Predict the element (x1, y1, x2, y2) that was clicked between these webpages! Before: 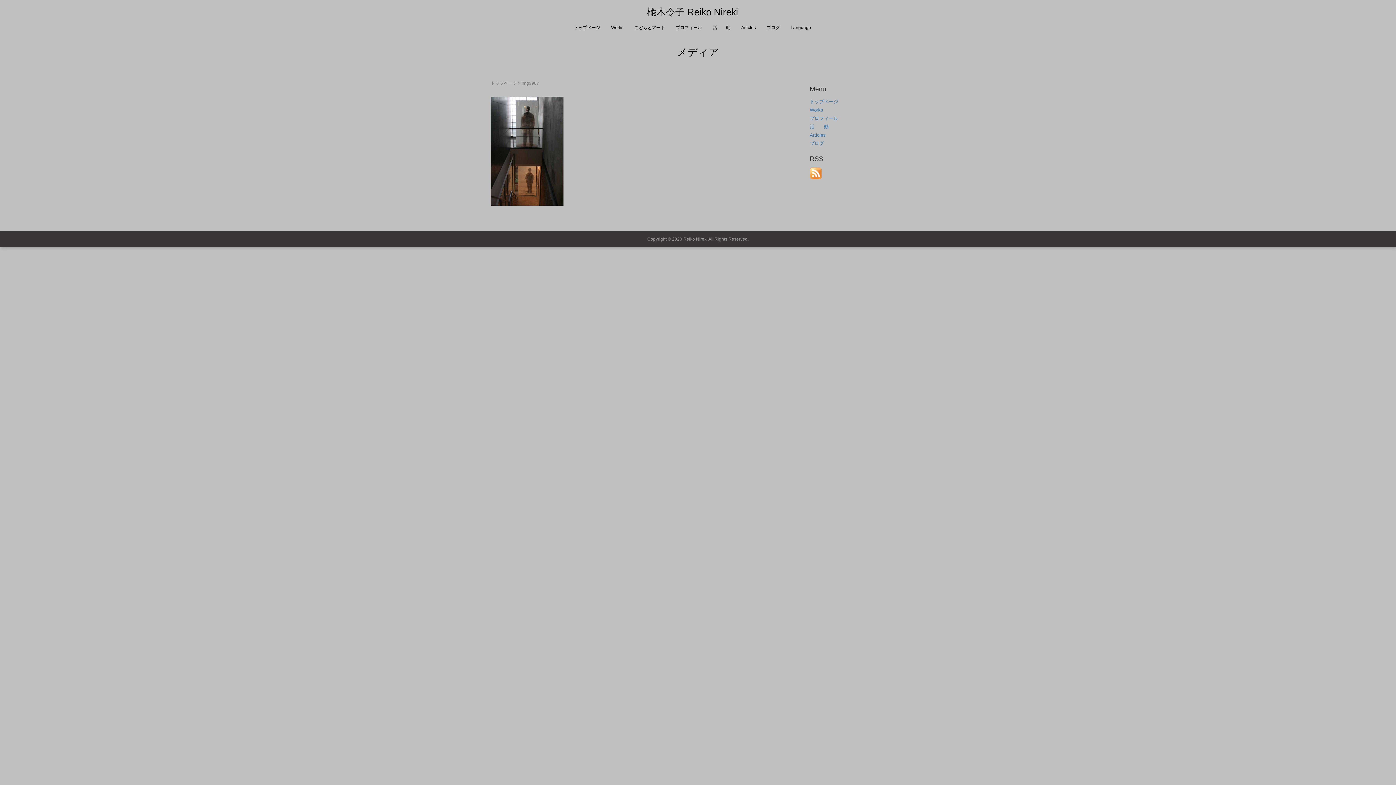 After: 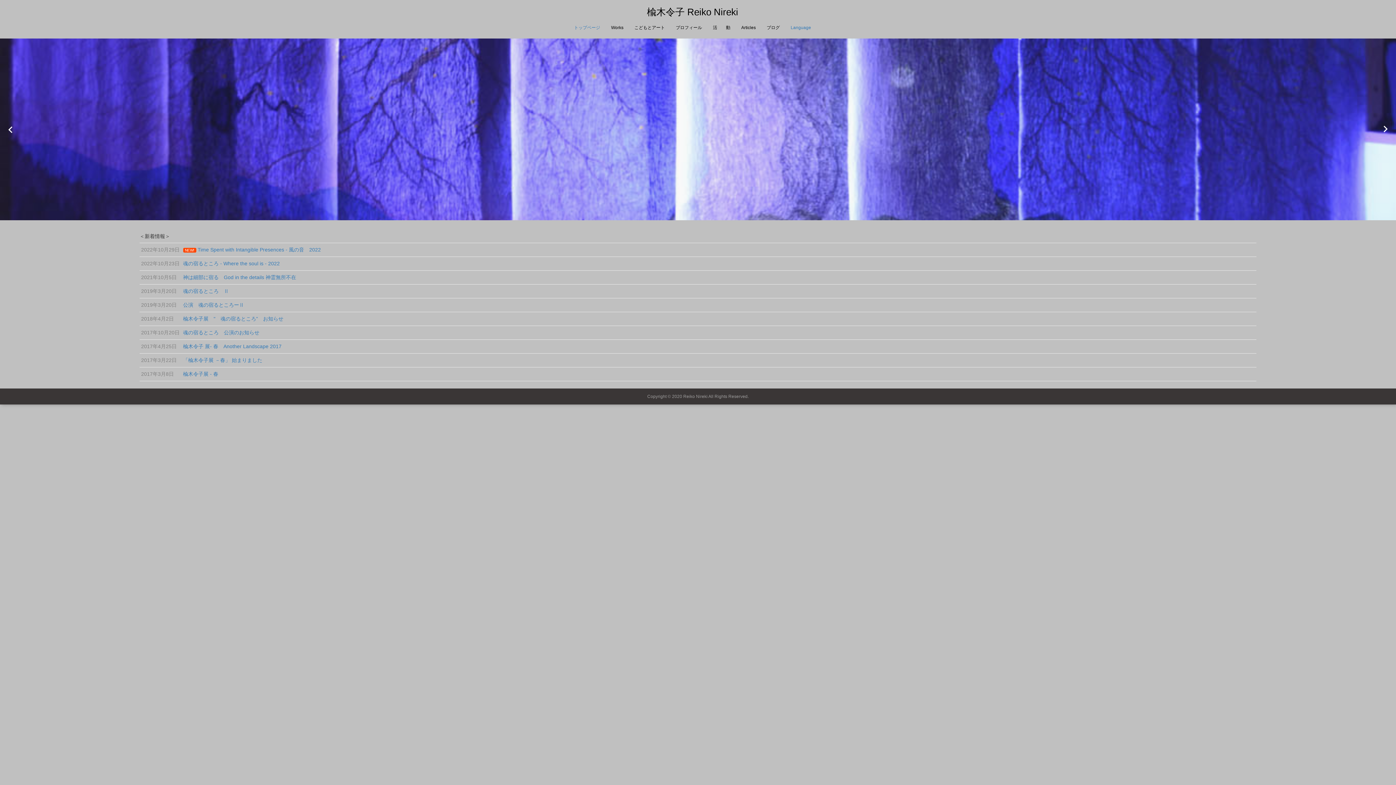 Action: label: トップページ bbox: (490, 80, 517, 85)